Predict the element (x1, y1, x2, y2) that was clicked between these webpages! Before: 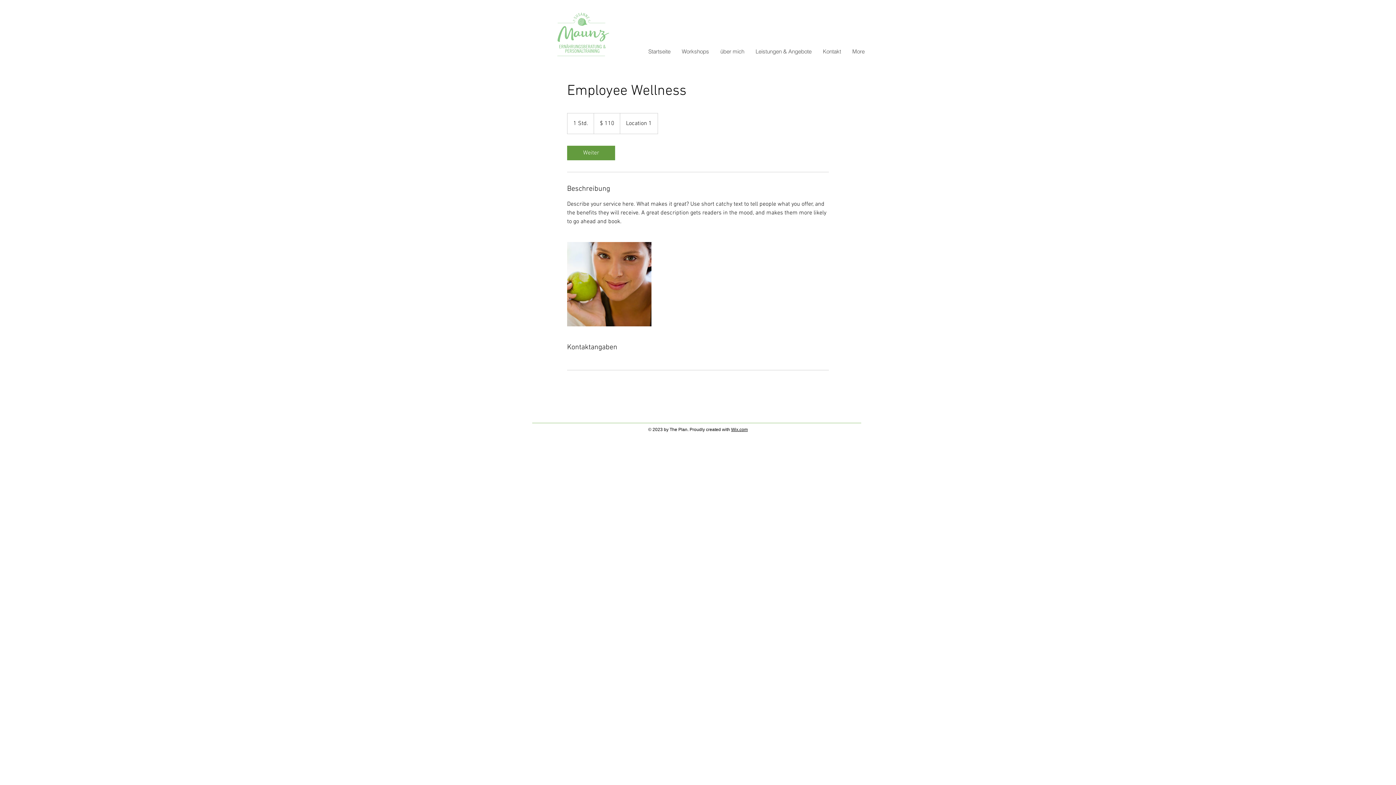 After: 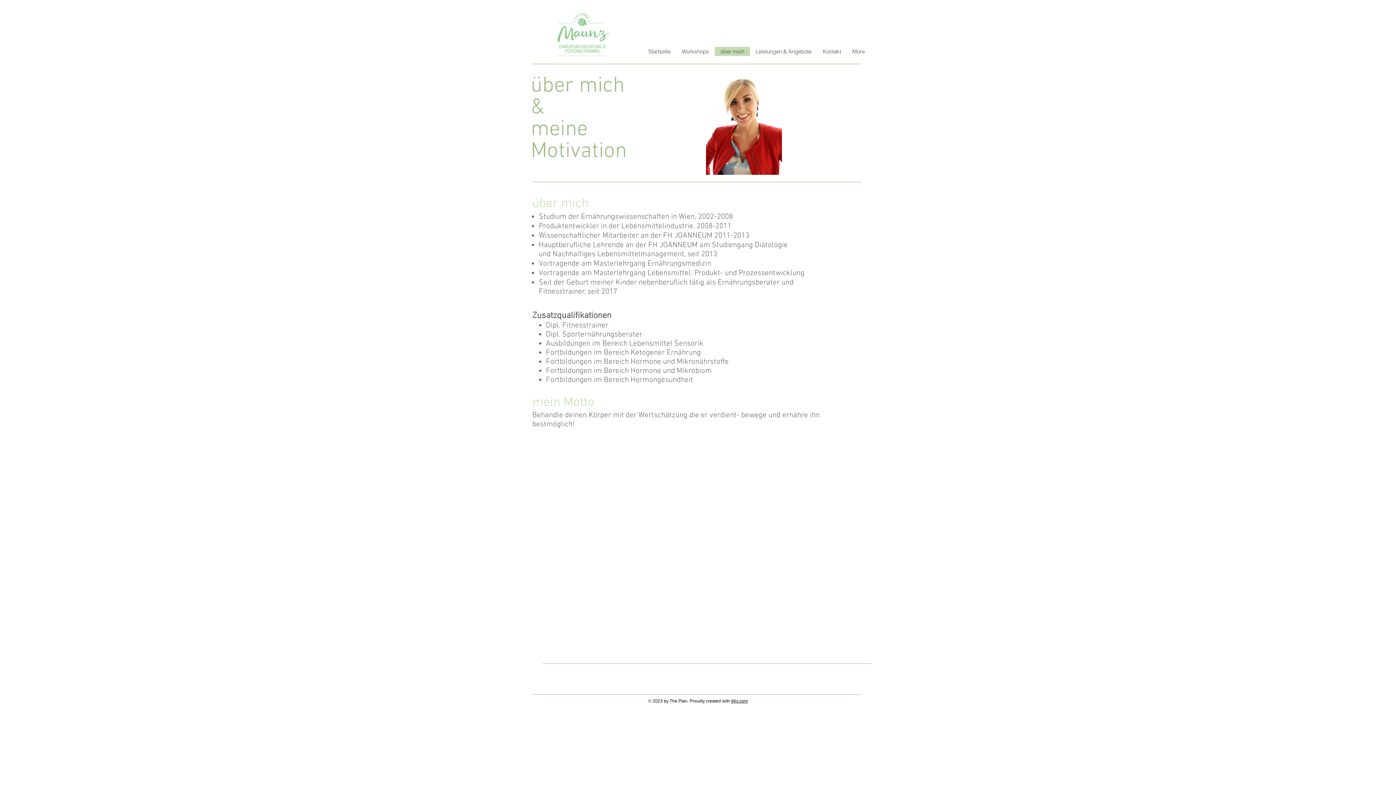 Action: bbox: (714, 46, 750, 56) label: über mich